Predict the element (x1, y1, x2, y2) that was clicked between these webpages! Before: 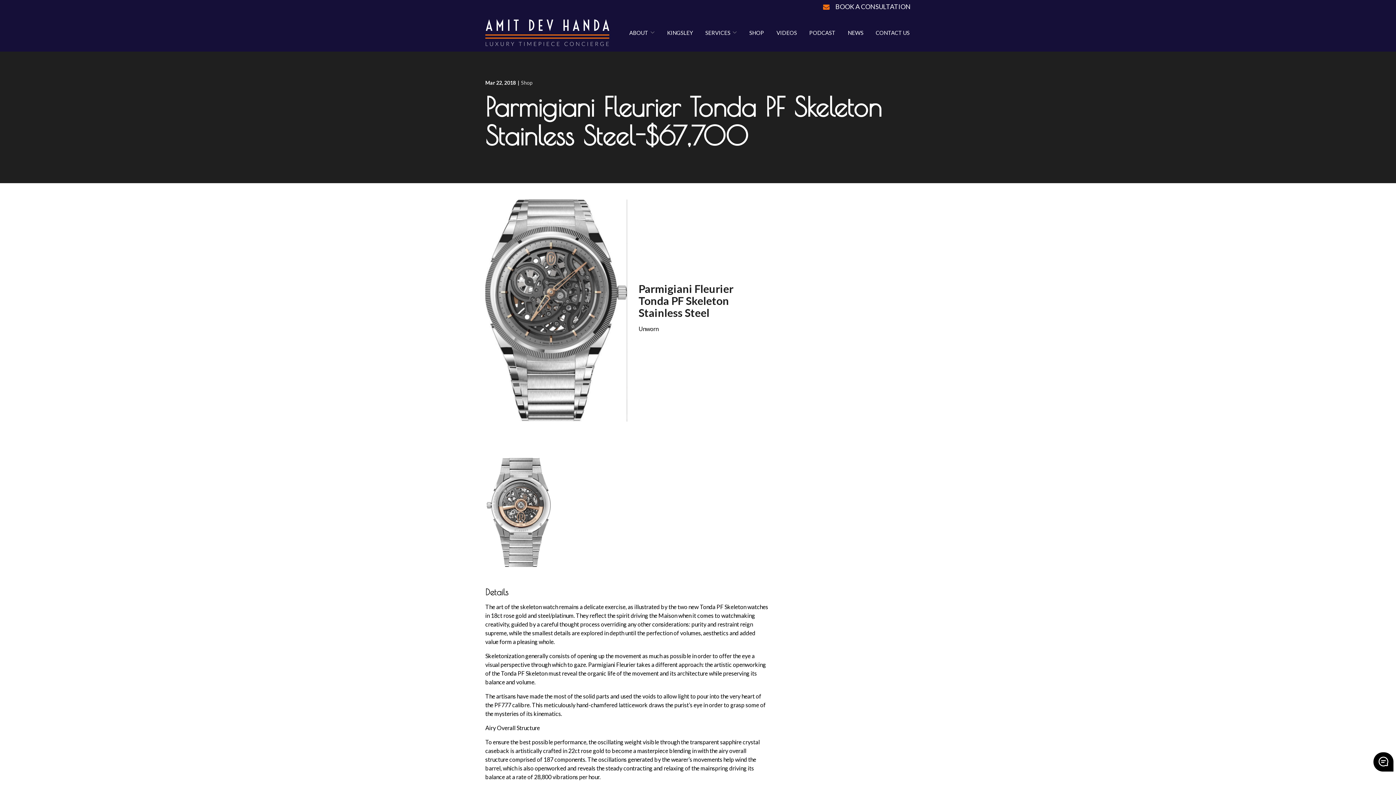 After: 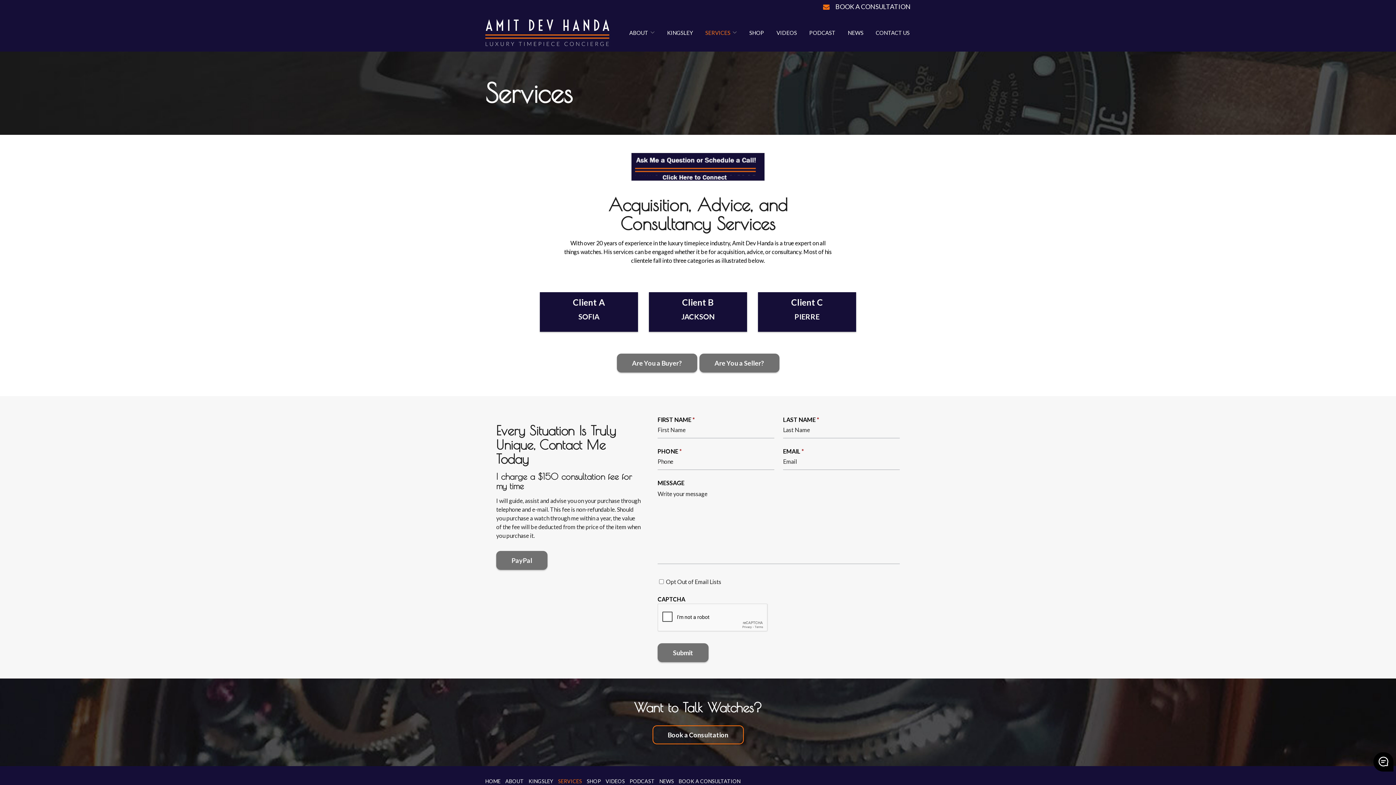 Action: bbox: (705, 29, 737, 35) label: SERVICES